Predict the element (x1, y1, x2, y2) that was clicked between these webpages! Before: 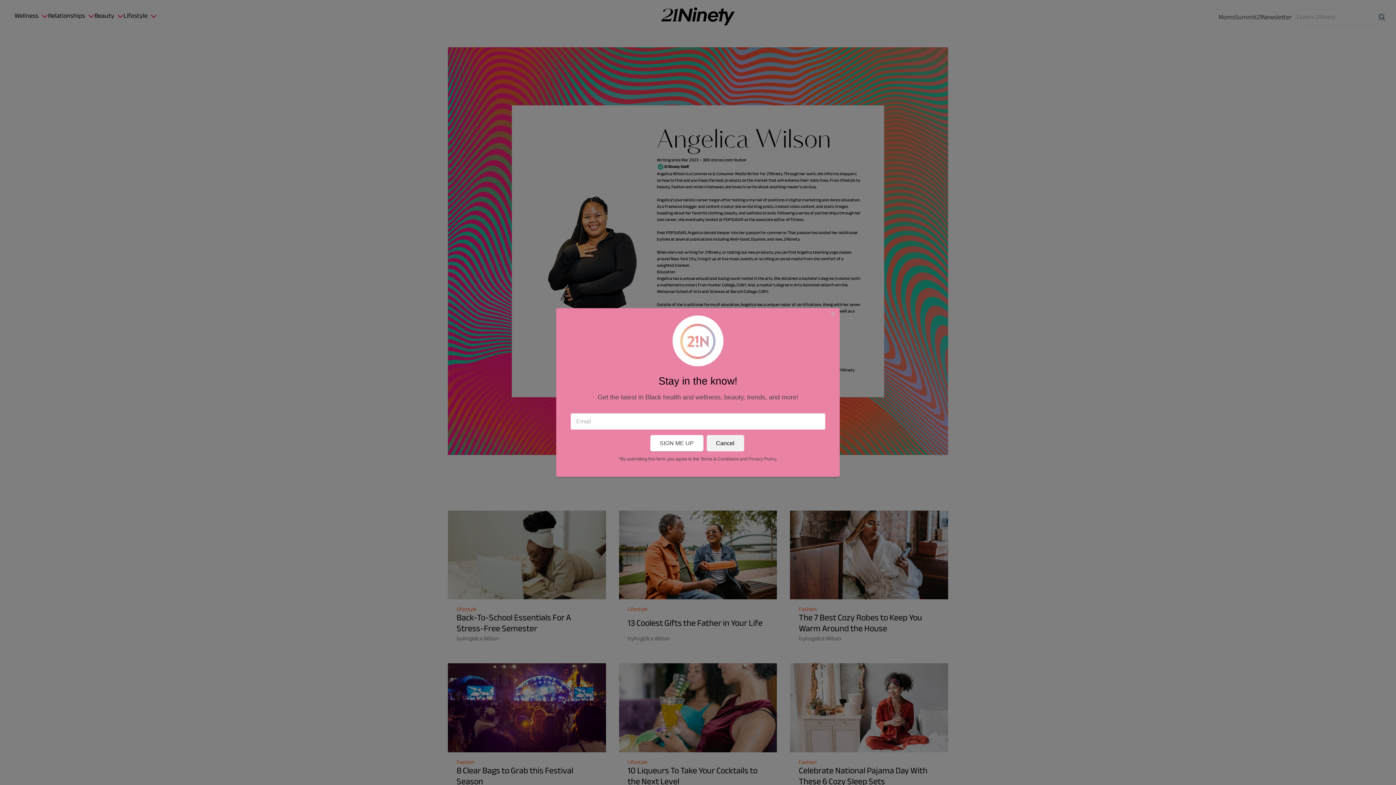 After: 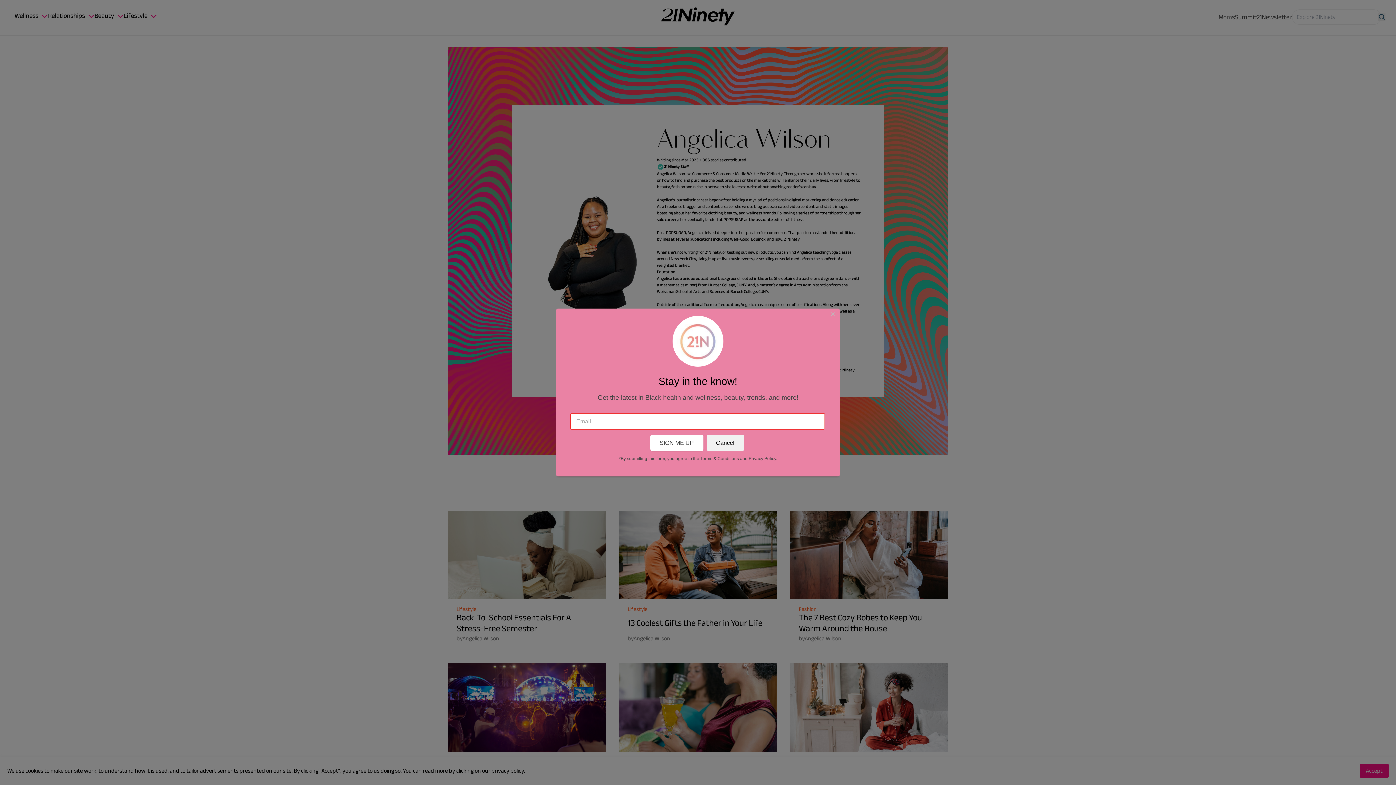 Action: bbox: (650, 435, 703, 451) label: SIGN ME UP